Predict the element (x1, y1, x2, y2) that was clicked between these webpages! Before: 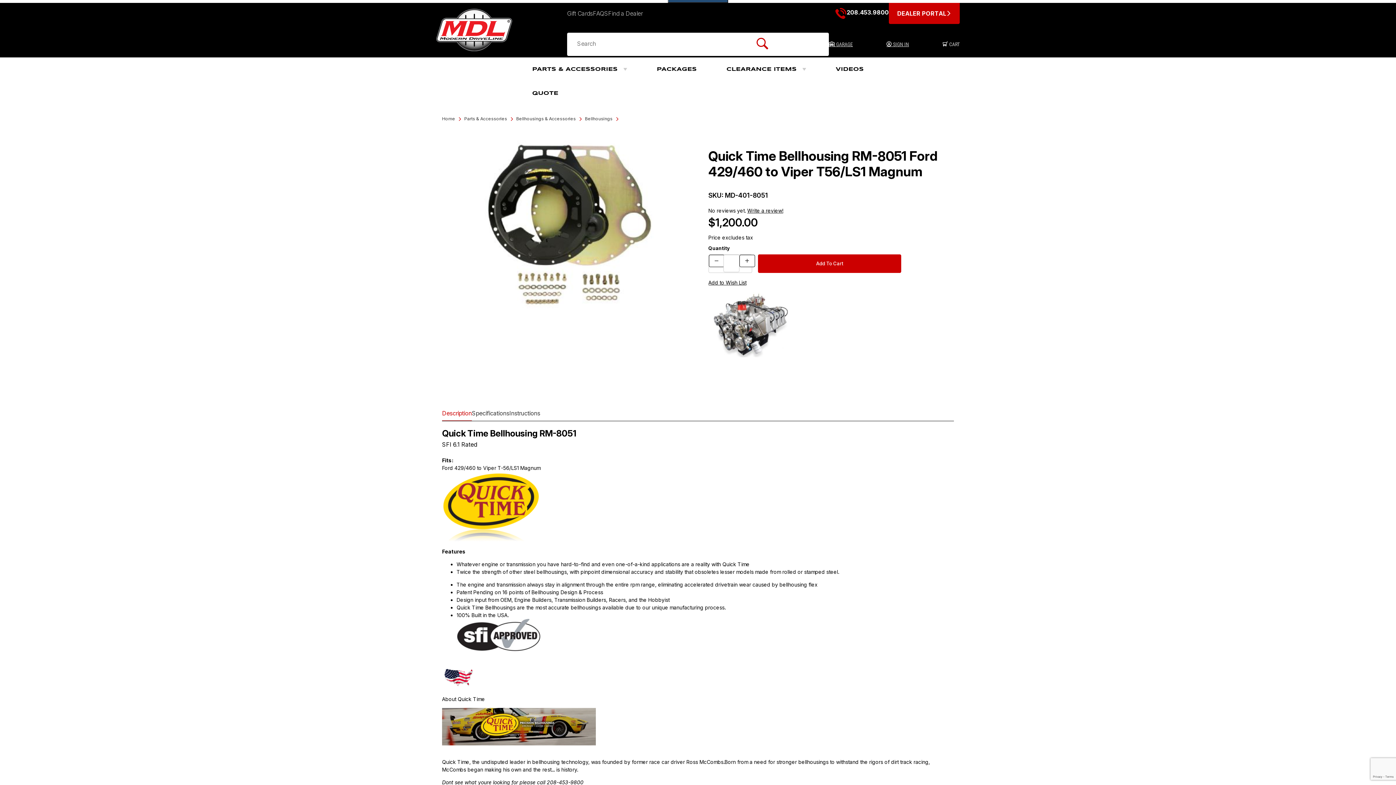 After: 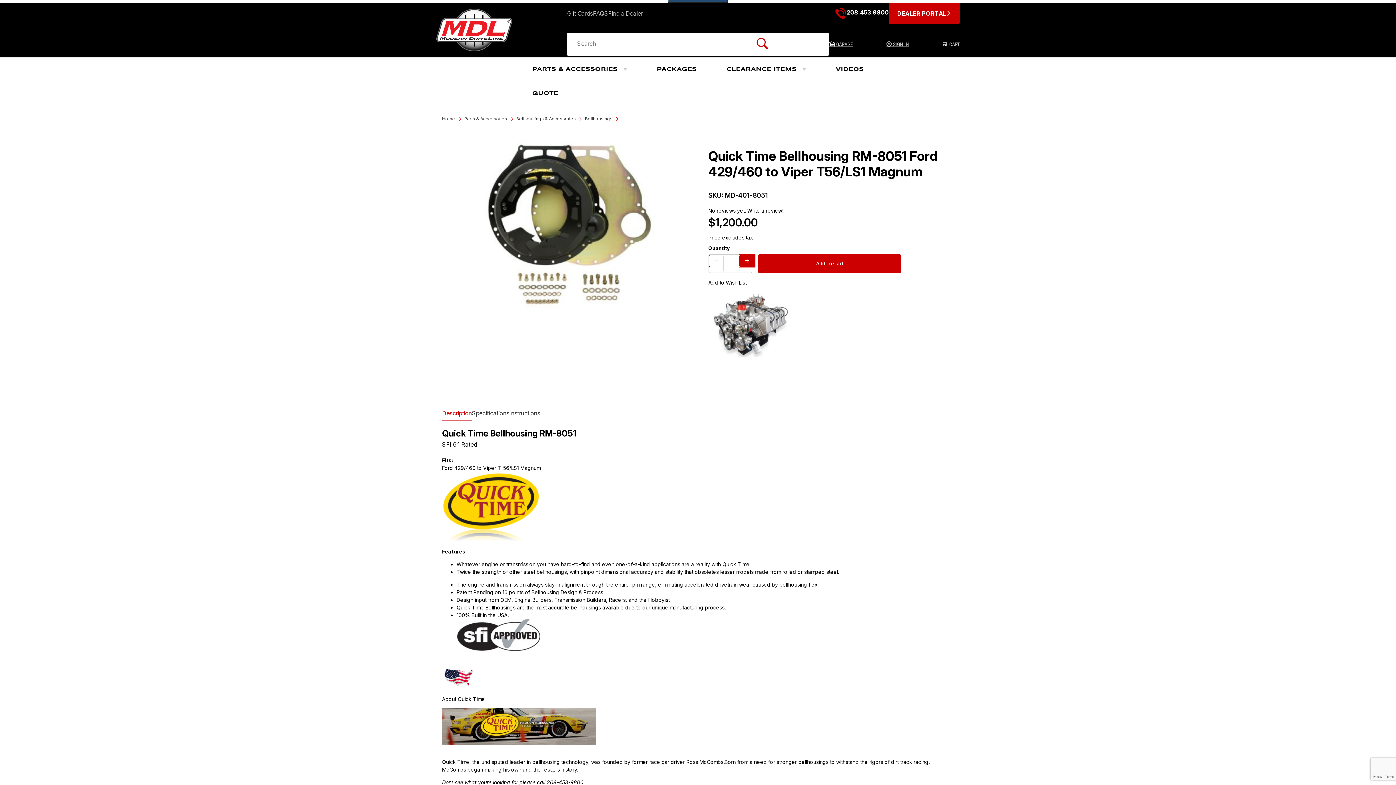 Action: bbox: (739, 254, 755, 267) label: Increase Quantity